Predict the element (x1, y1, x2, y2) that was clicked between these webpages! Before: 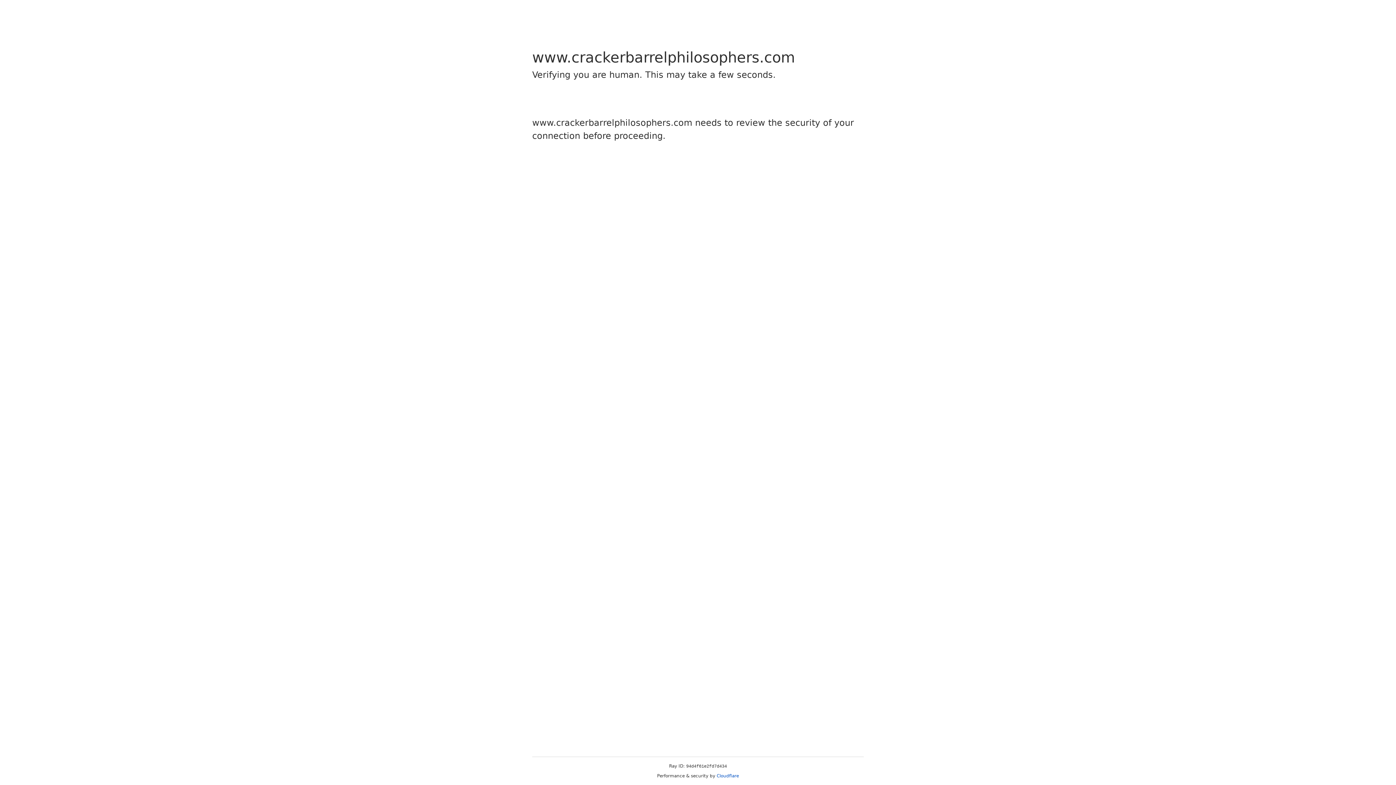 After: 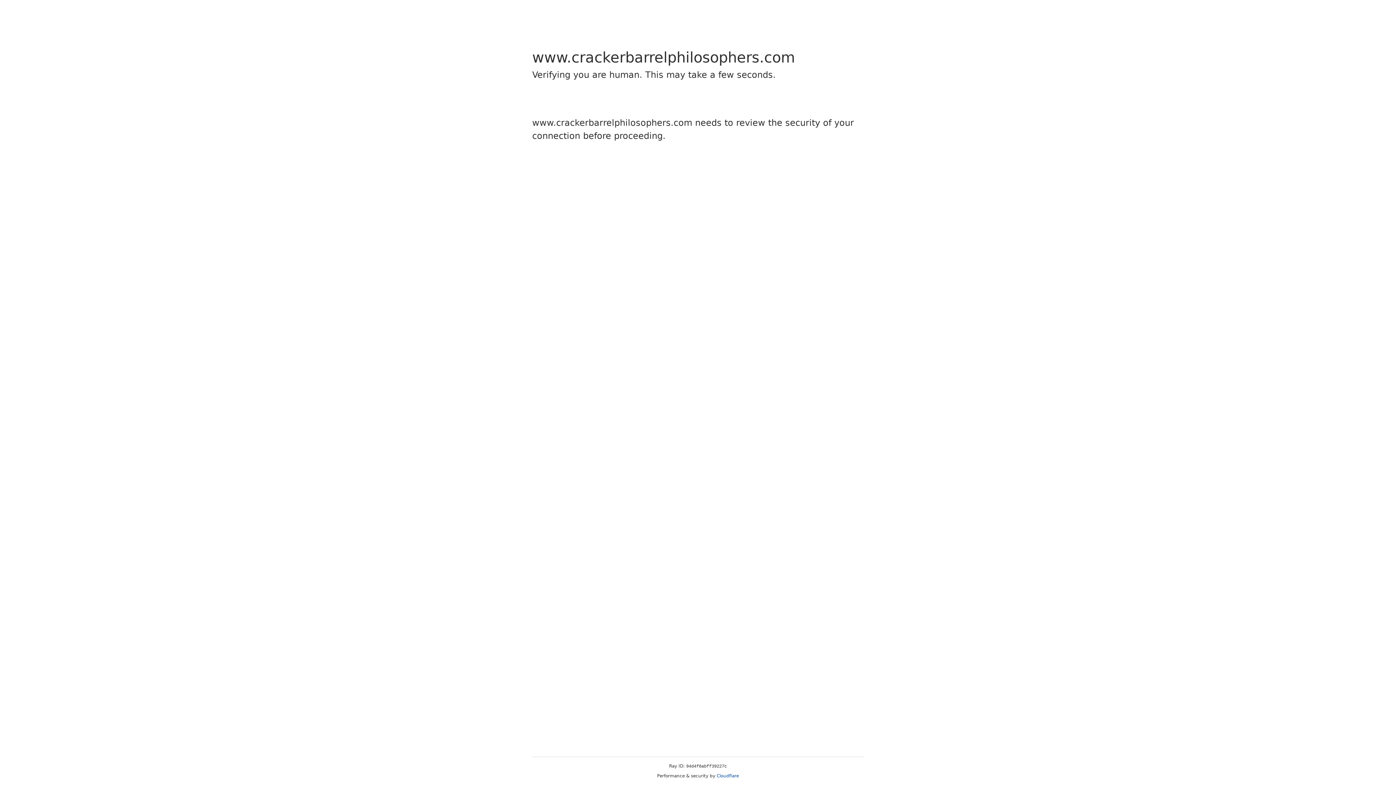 Action: label: Cloudflare bbox: (716, 773, 739, 778)